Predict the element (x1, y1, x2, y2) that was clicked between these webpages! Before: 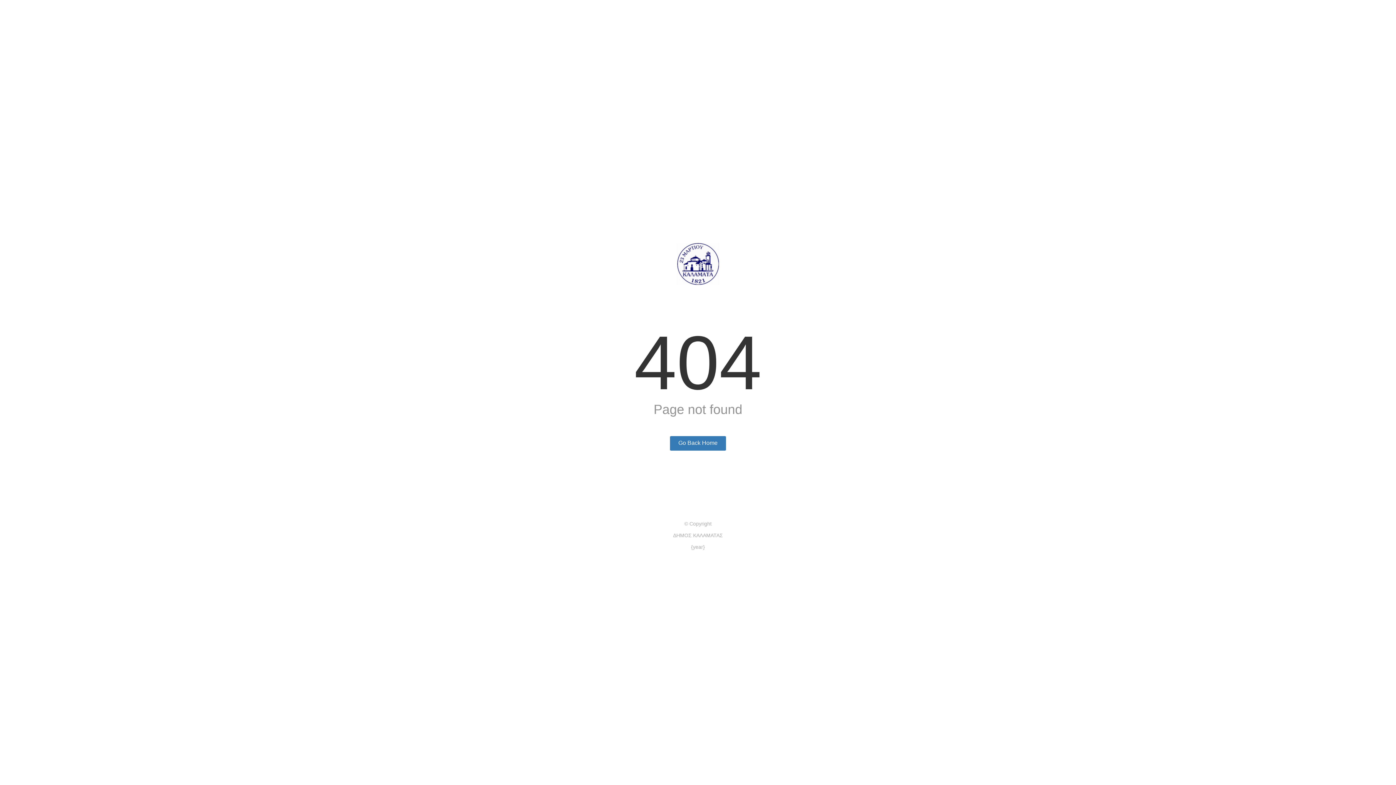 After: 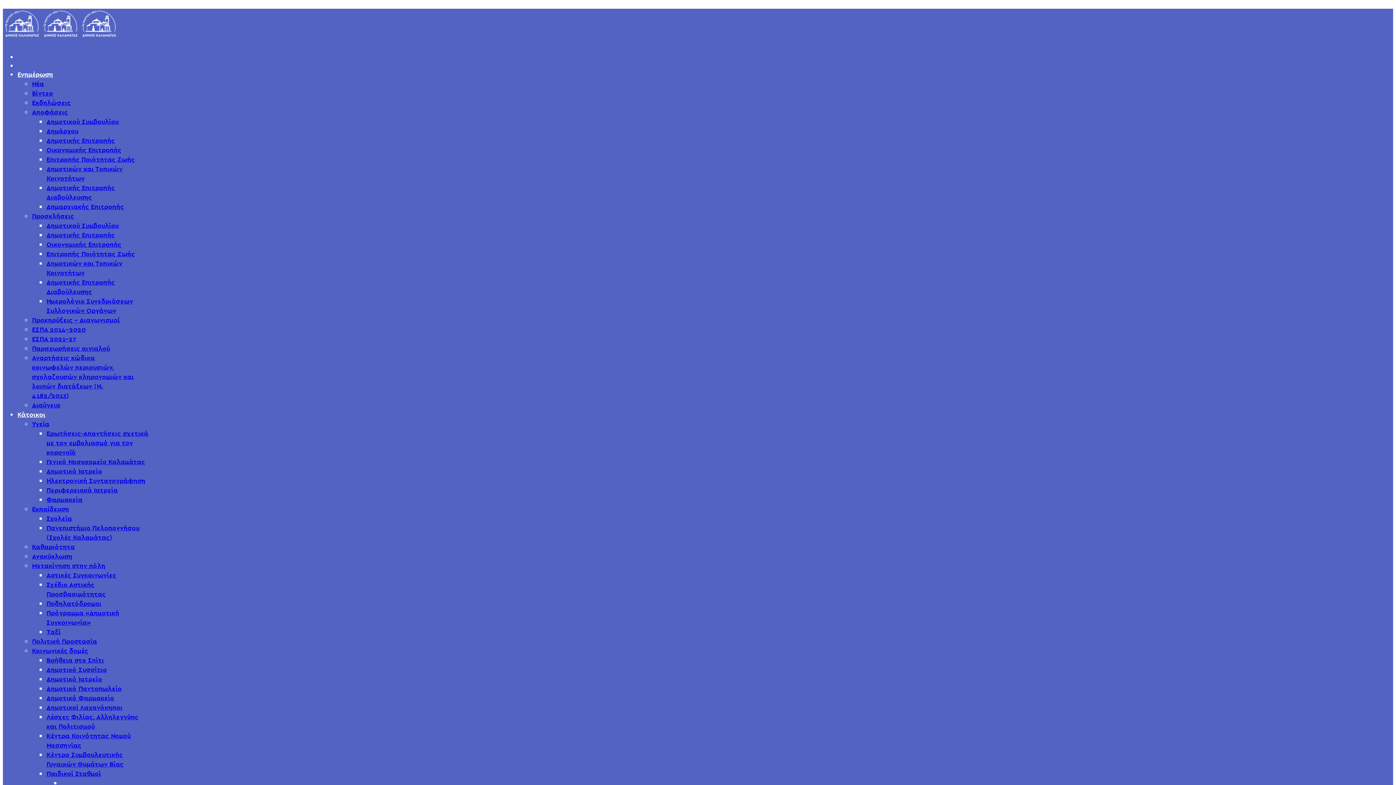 Action: label: Go Back Home bbox: (670, 436, 726, 450)